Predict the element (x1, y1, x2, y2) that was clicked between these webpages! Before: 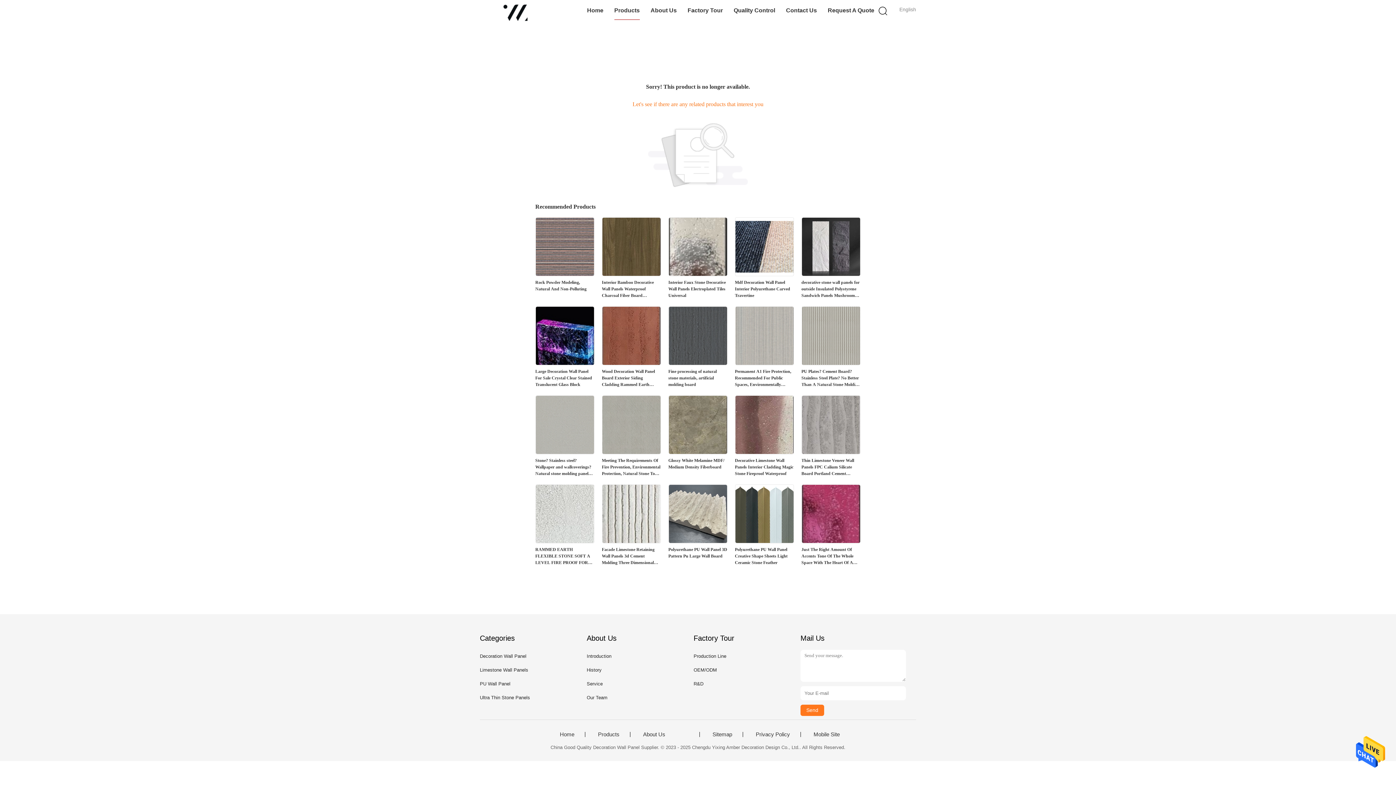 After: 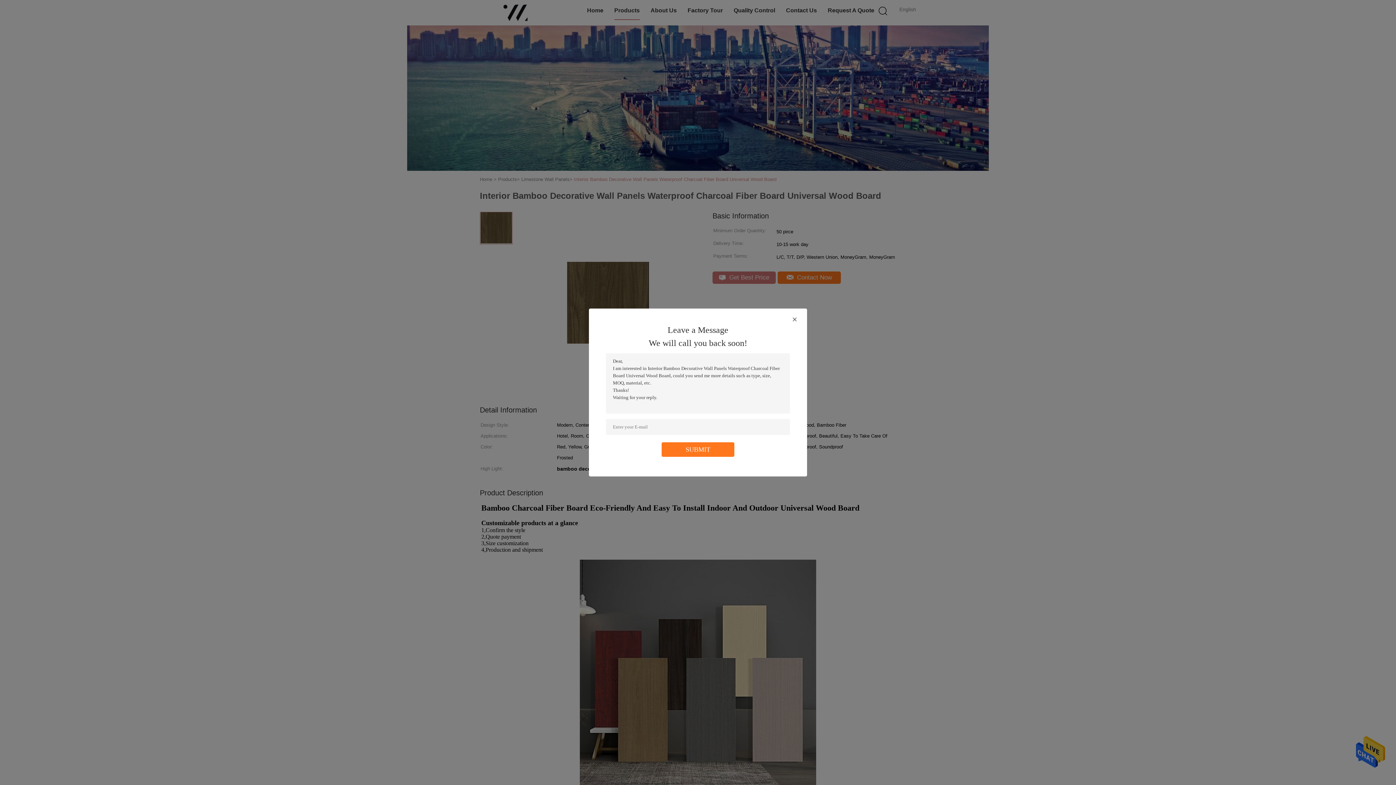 Action: label: Interior Bamboo Decorative Wall Panels Waterproof Charcoal Fiber Board Universal Wood Board bbox: (602, 279, 660, 298)